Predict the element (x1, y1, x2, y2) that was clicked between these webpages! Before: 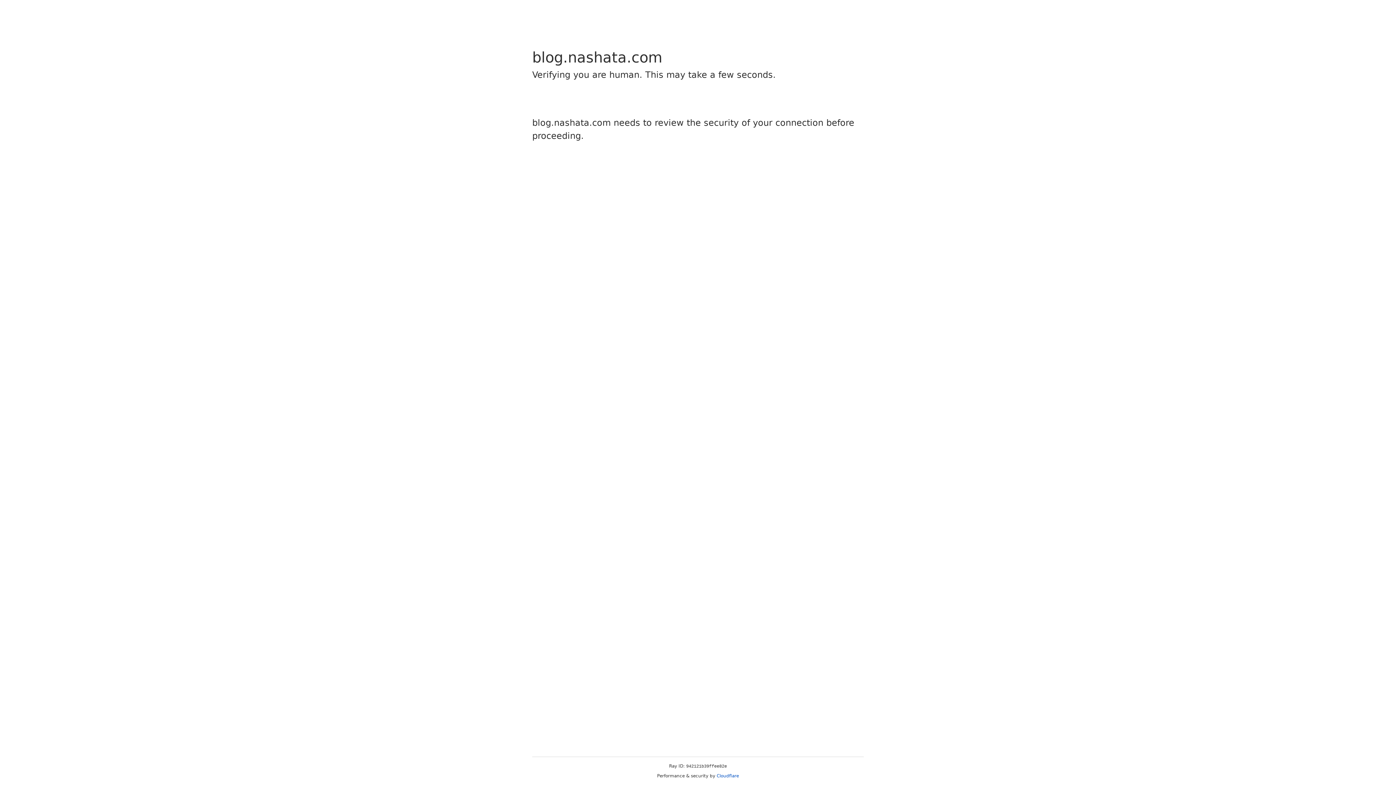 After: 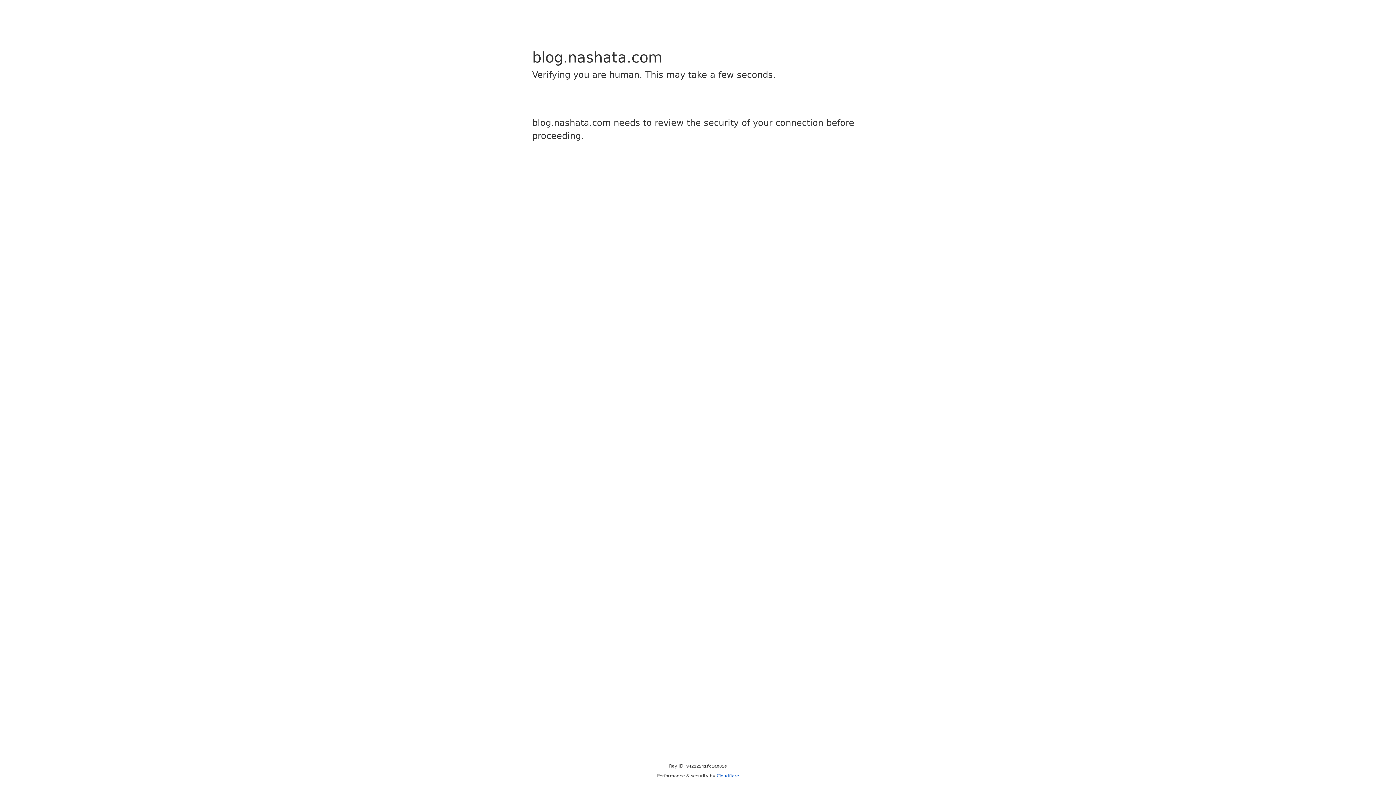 Action: label: Cloudflare bbox: (716, 773, 739, 778)